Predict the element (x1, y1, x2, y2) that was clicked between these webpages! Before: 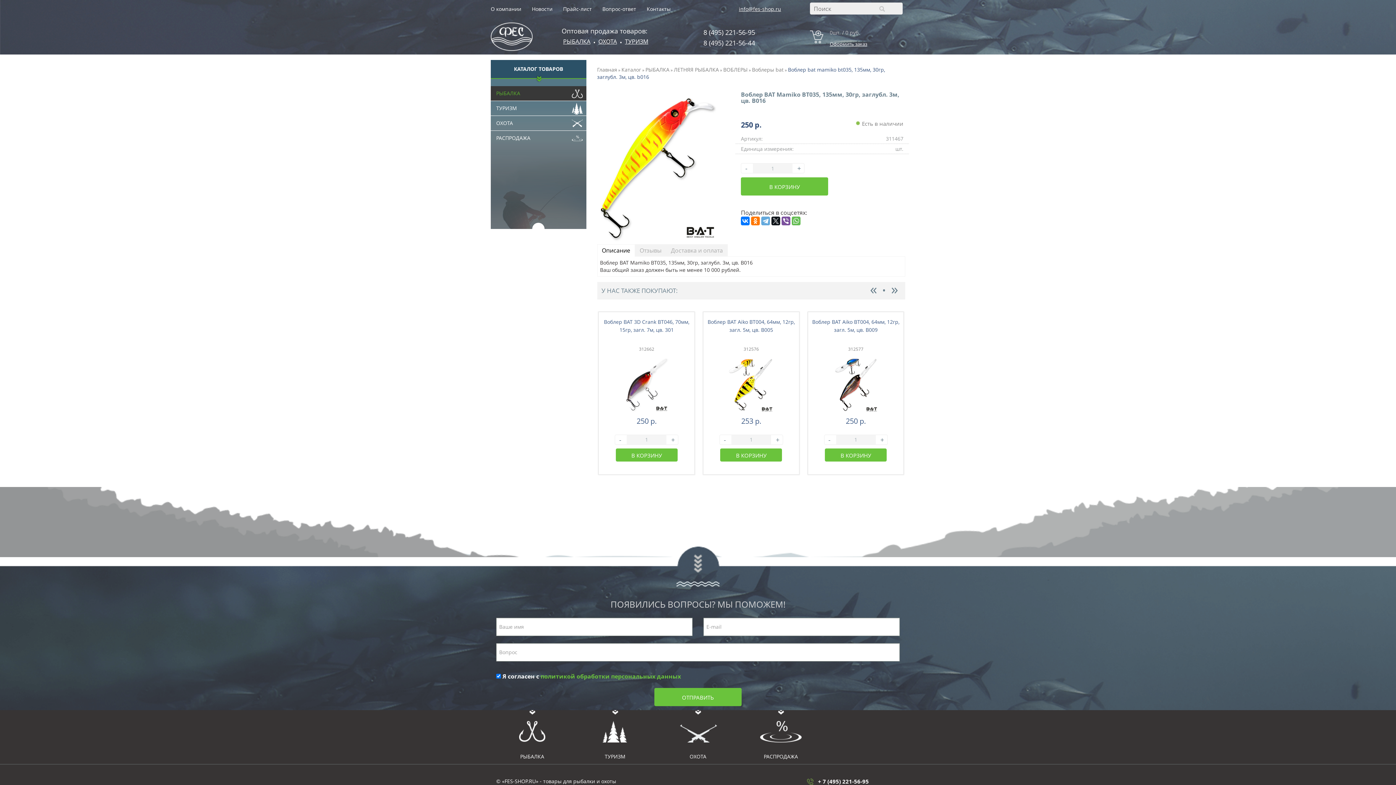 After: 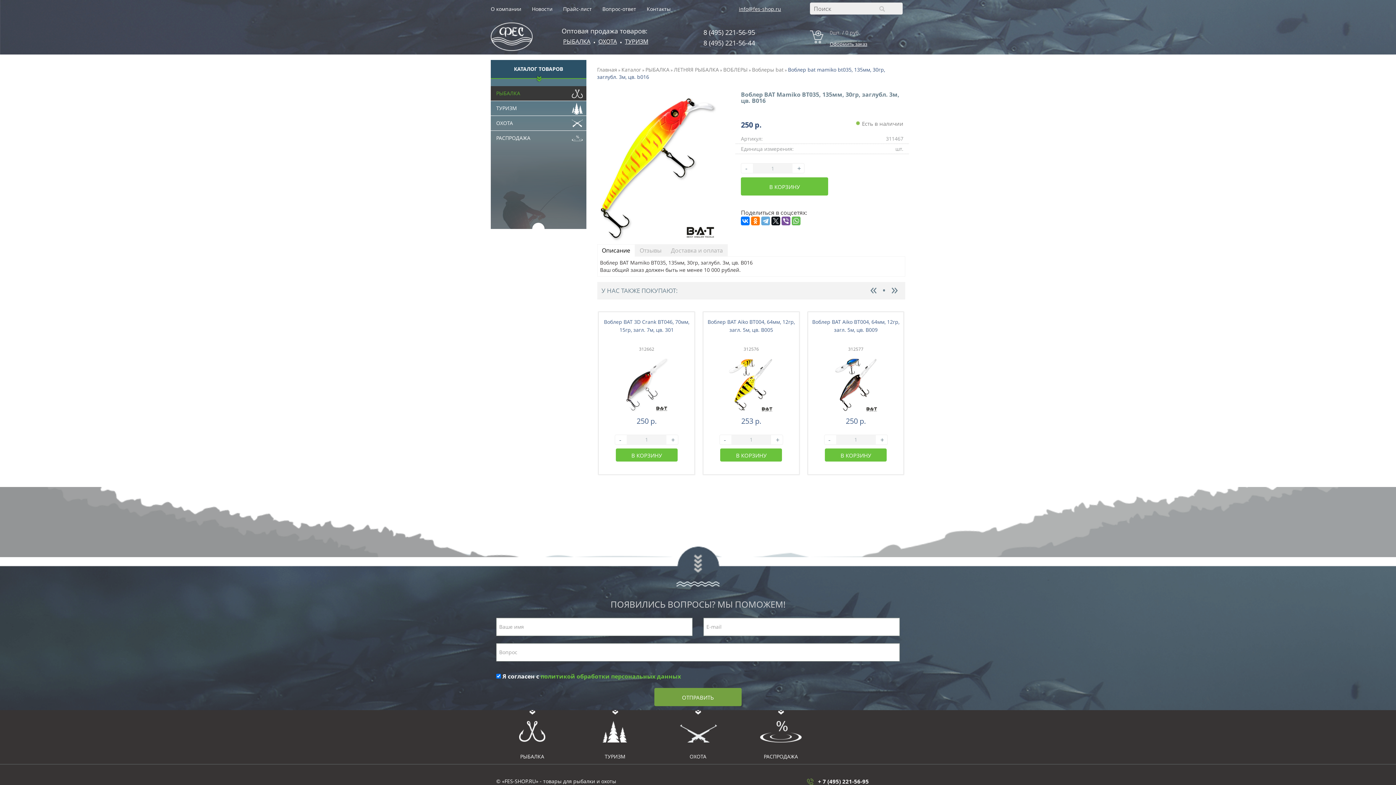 Action: bbox: (654, 688, 741, 706) label: ОТПРАВИТЬ